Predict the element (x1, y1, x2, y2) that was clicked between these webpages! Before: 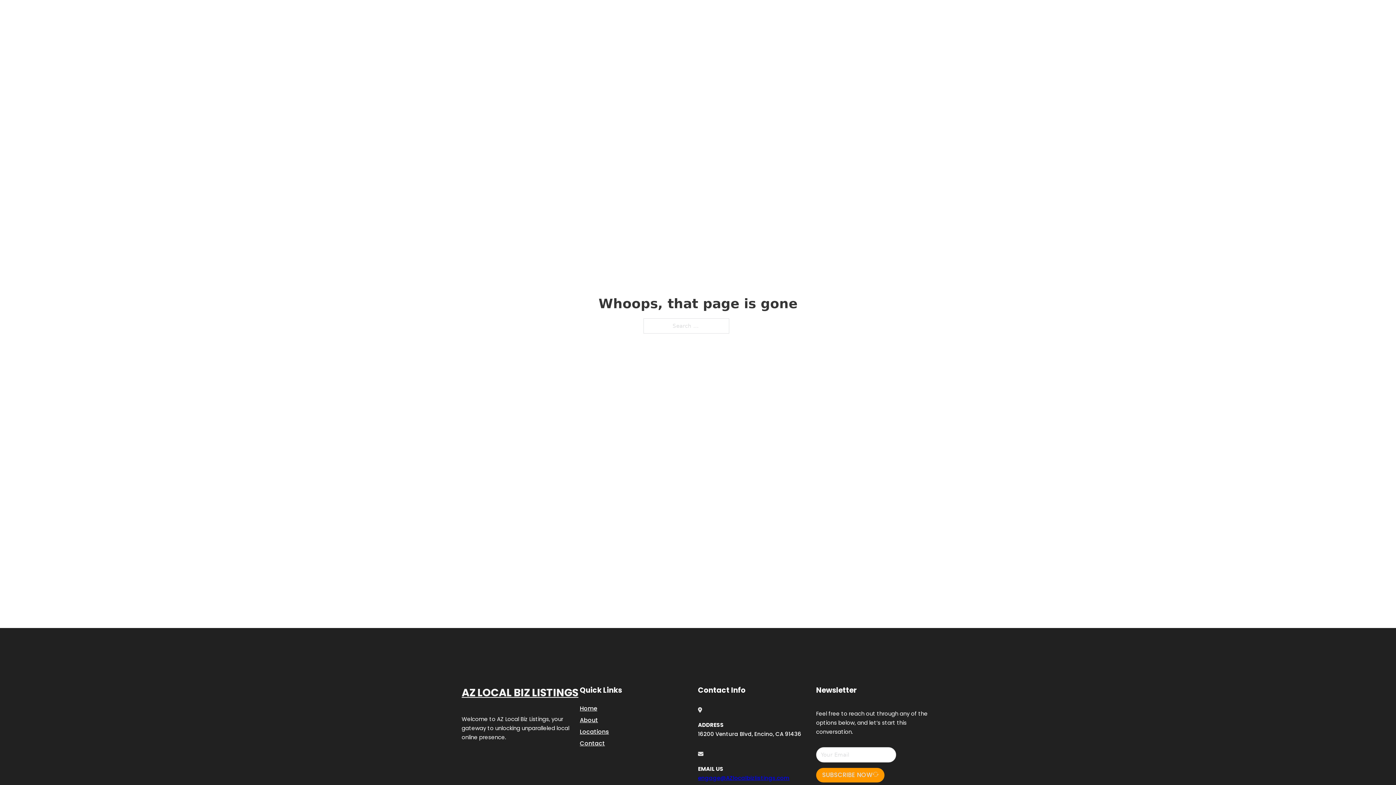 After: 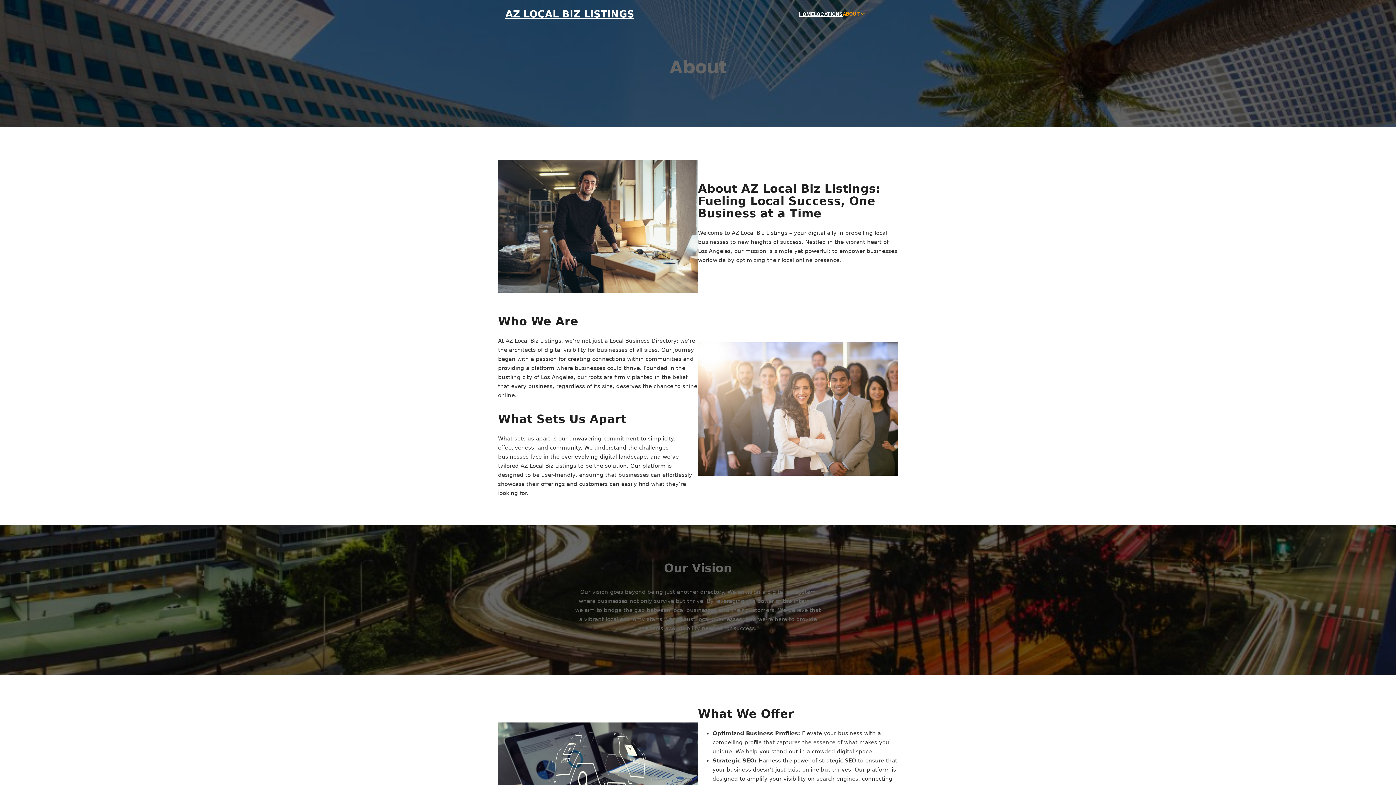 Action: bbox: (580, 715, 598, 725) label: About